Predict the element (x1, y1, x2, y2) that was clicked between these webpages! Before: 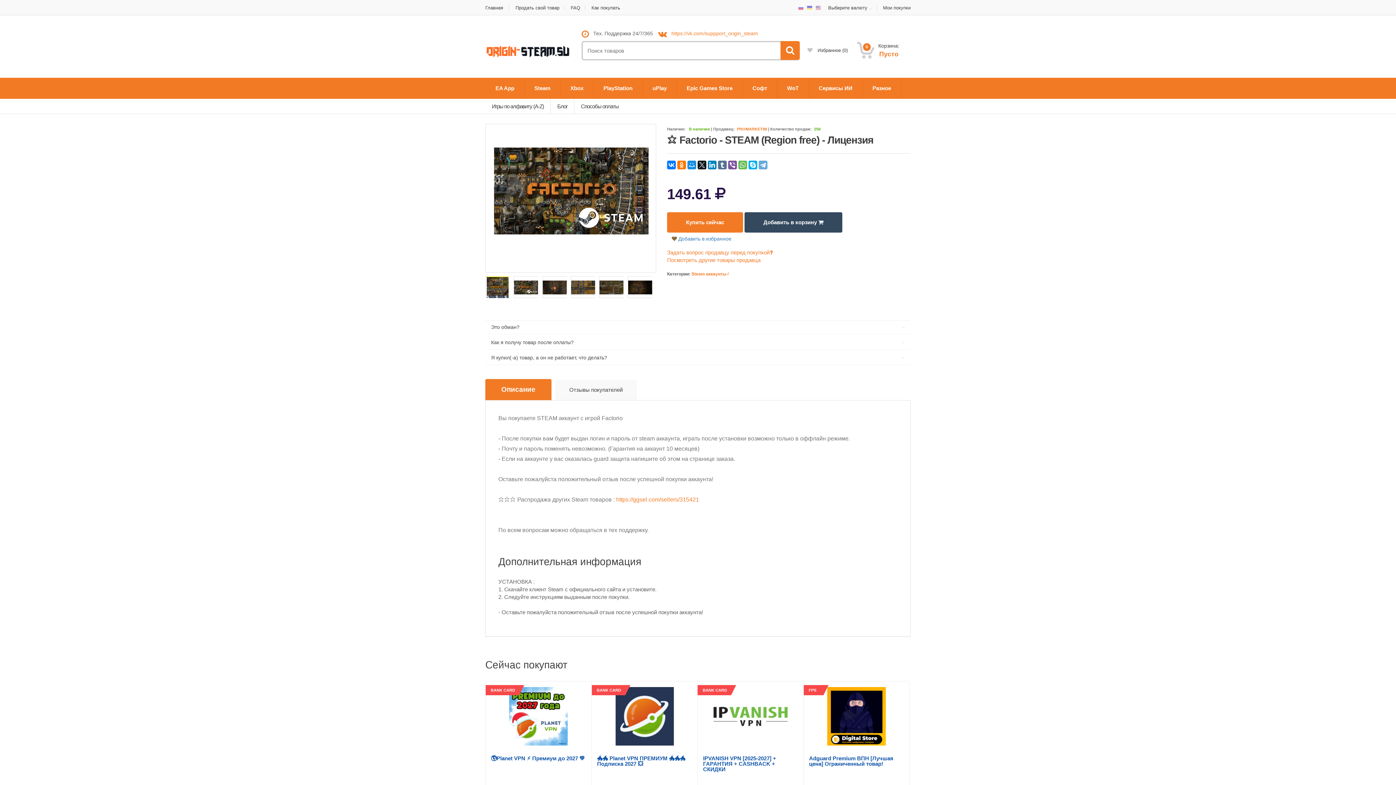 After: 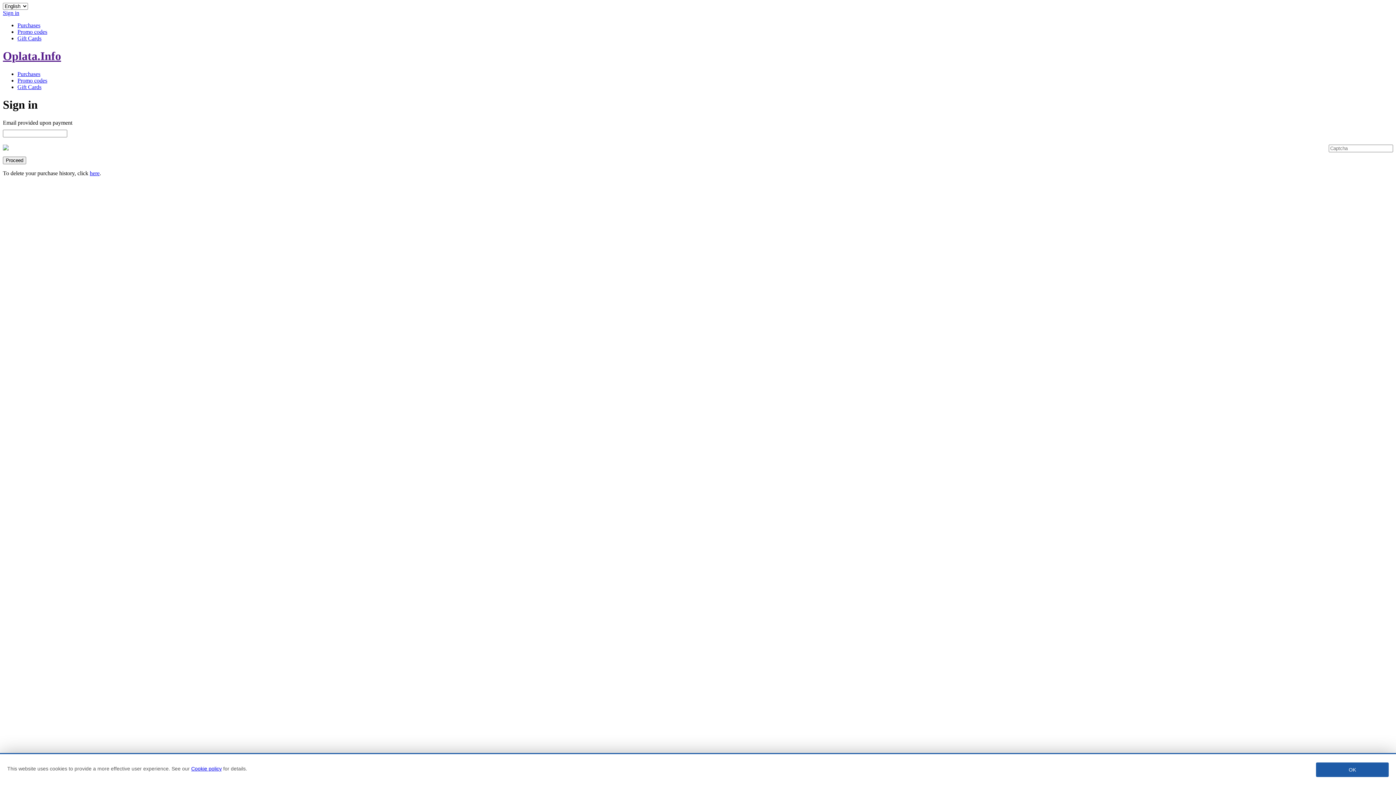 Action: label: Мои покупки bbox: (878, 5, 910, 10)